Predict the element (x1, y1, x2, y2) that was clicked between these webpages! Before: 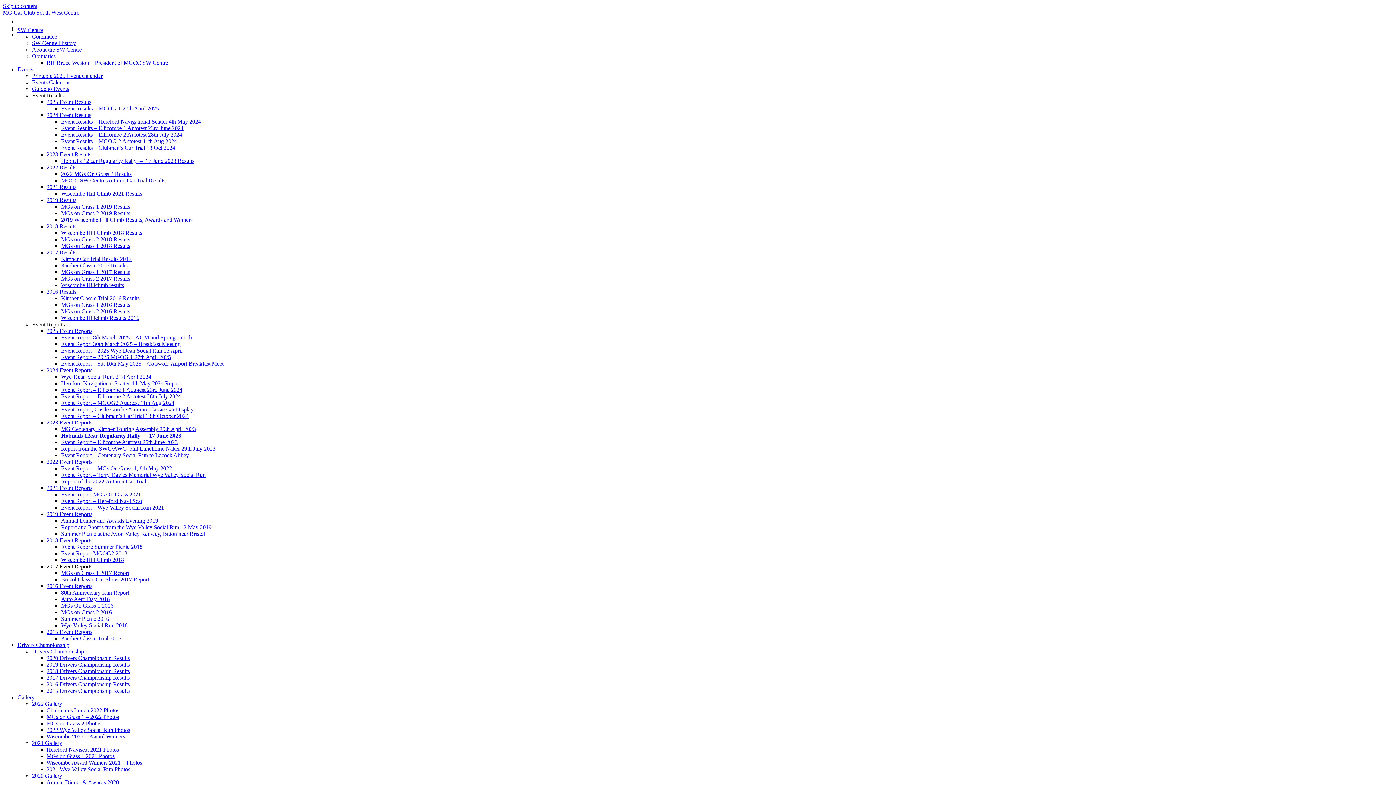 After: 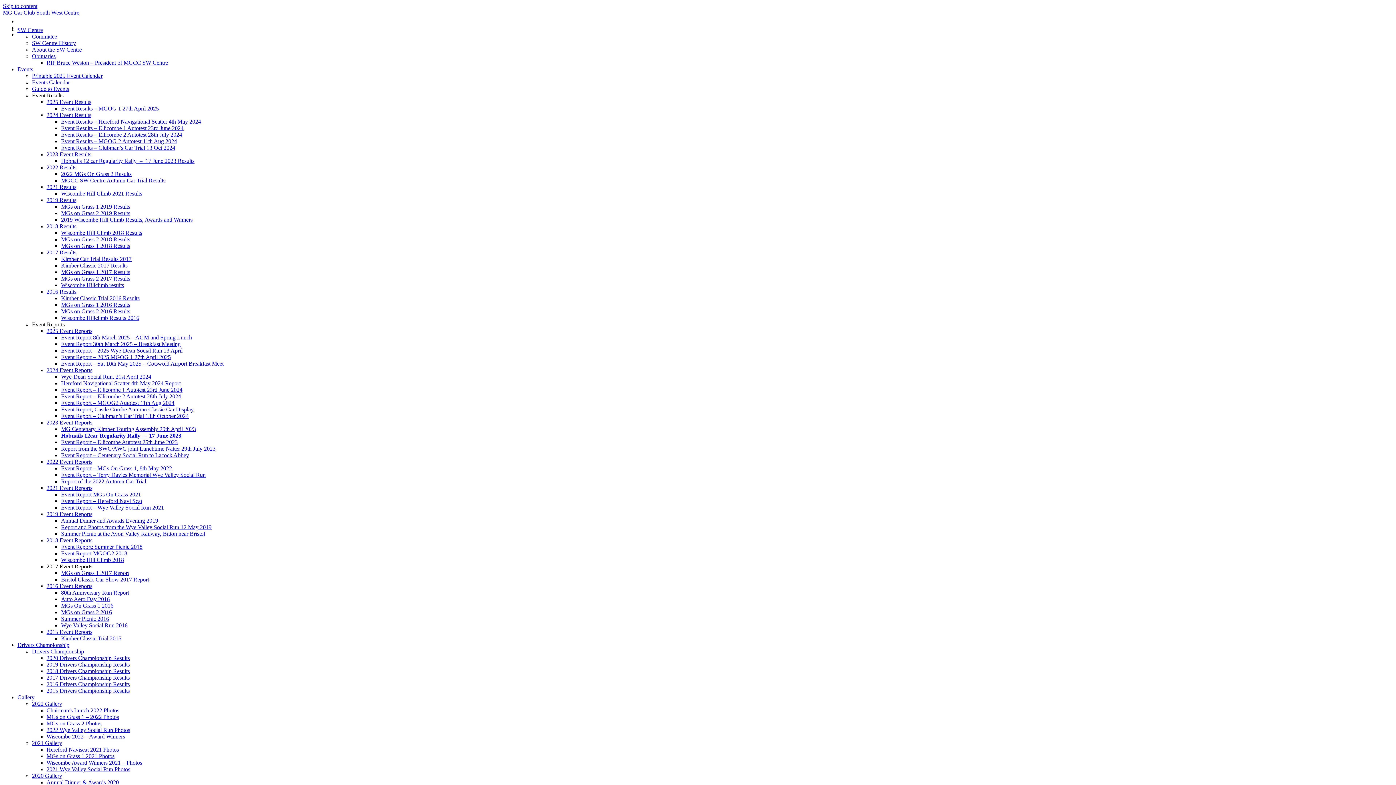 Action: label: 2021 Event Reports bbox: (46, 485, 92, 491)